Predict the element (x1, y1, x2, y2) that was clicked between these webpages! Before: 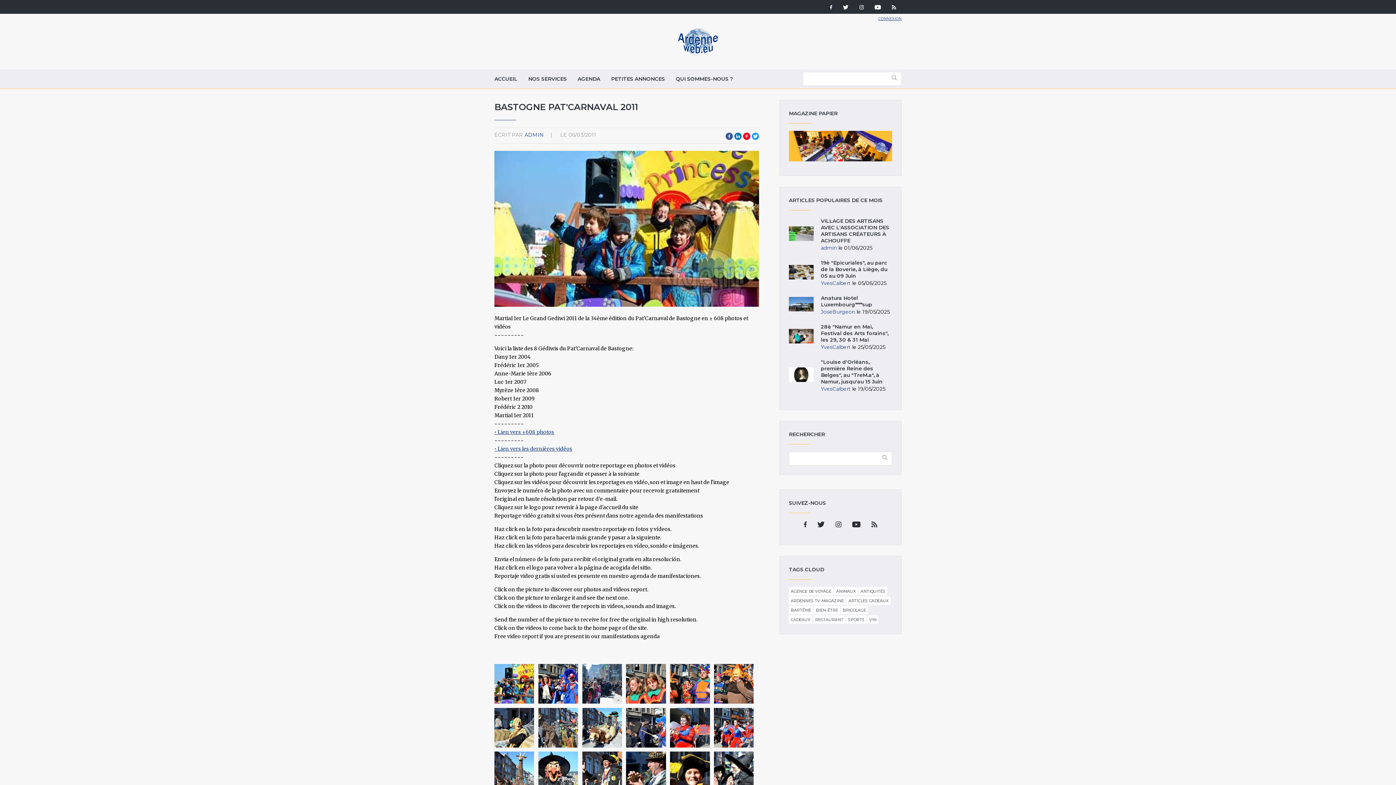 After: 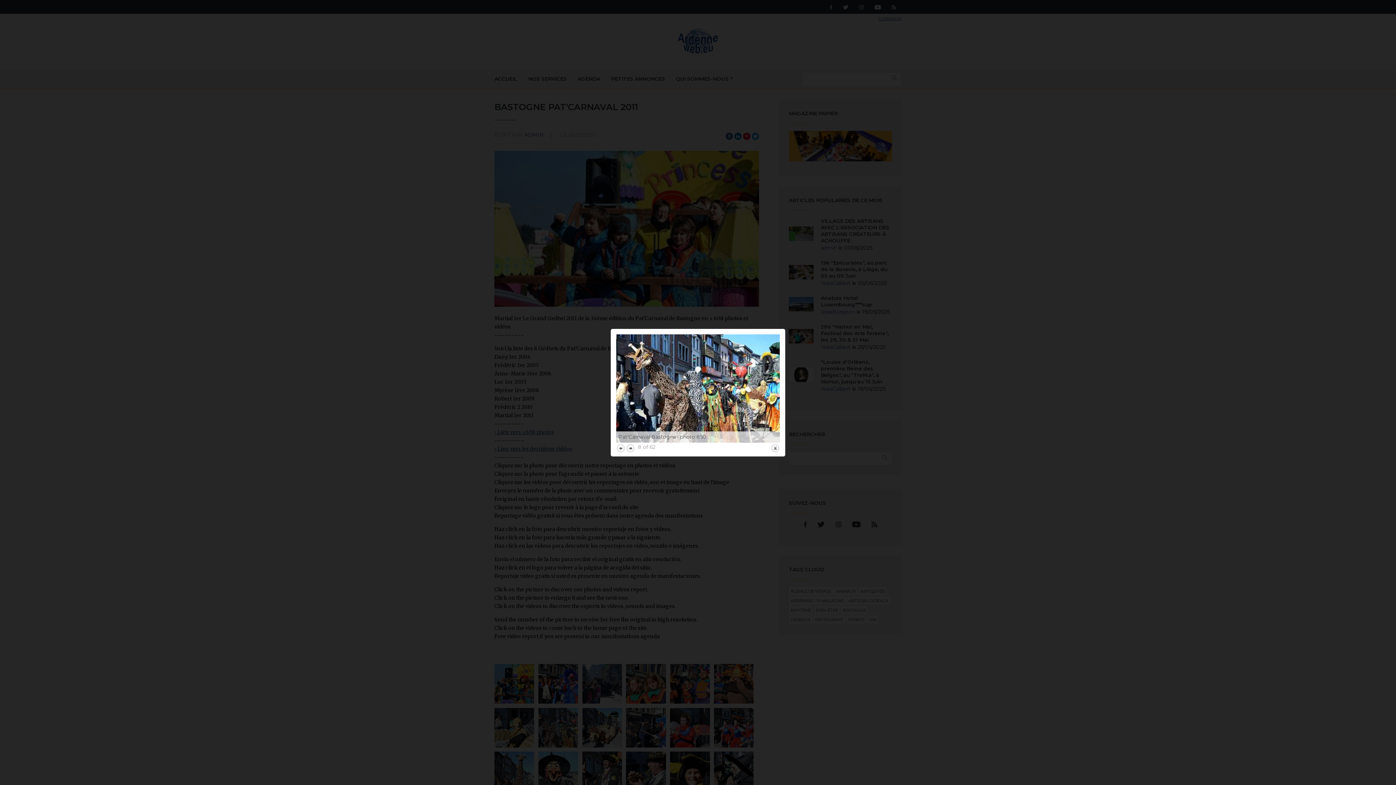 Action: bbox: (538, 708, 578, 747)